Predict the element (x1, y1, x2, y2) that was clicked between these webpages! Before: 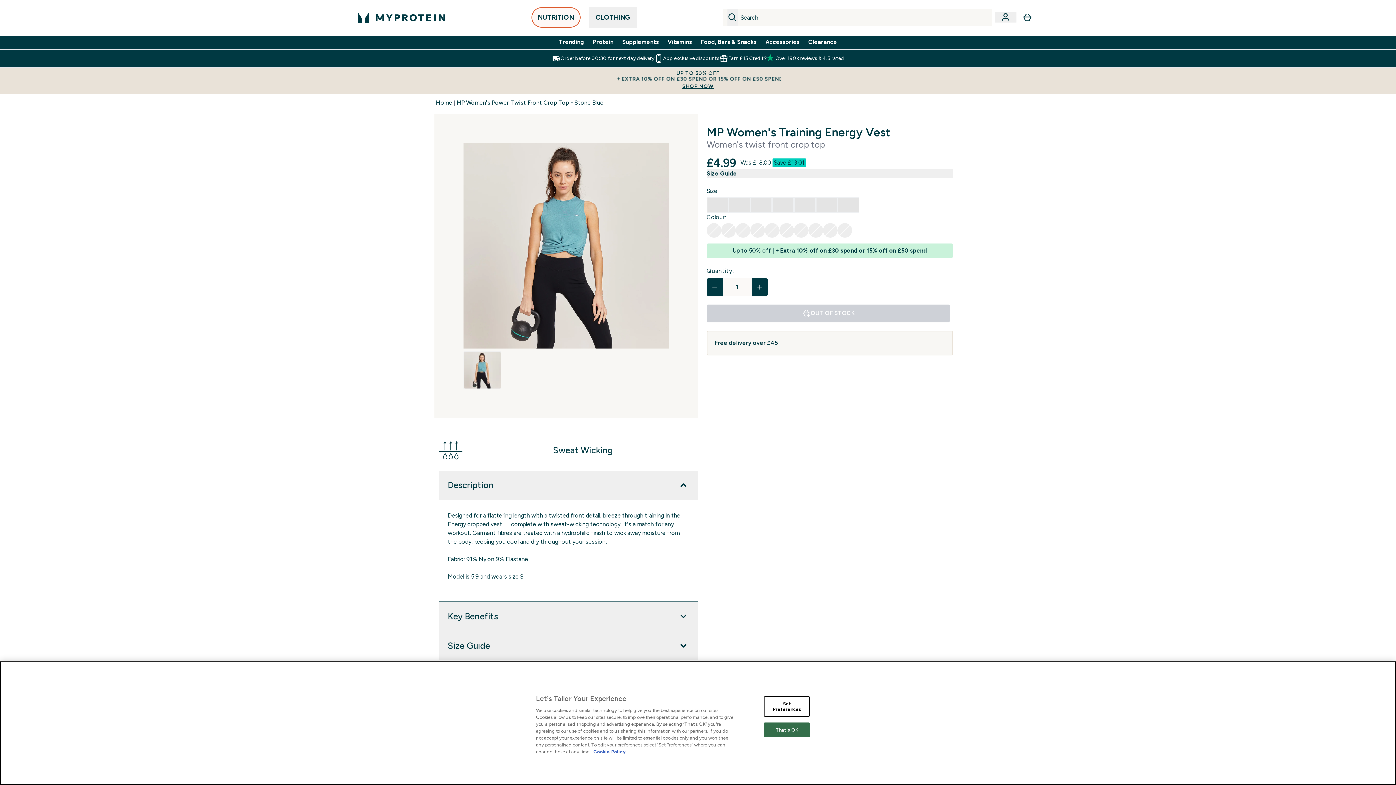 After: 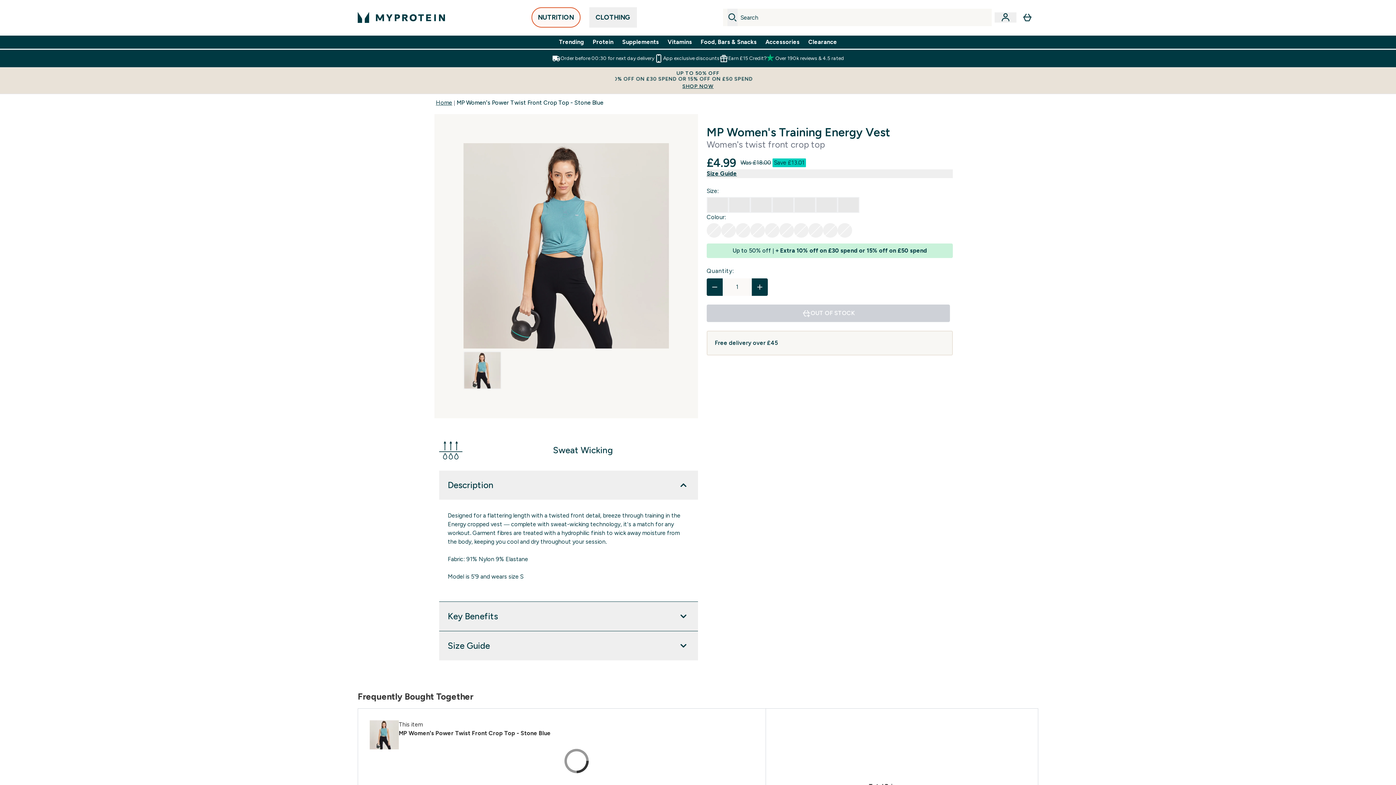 Action: label: That's OK bbox: (764, 722, 809, 737)